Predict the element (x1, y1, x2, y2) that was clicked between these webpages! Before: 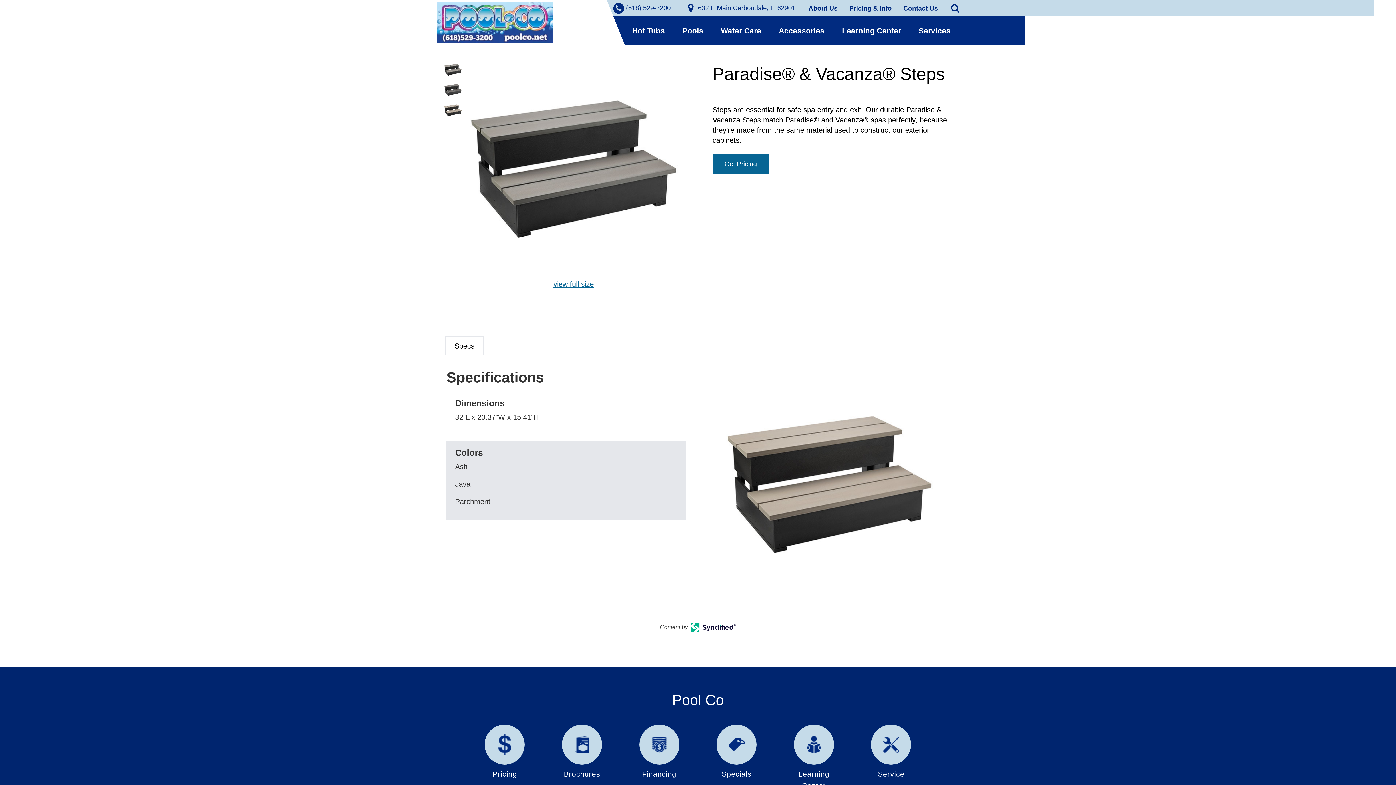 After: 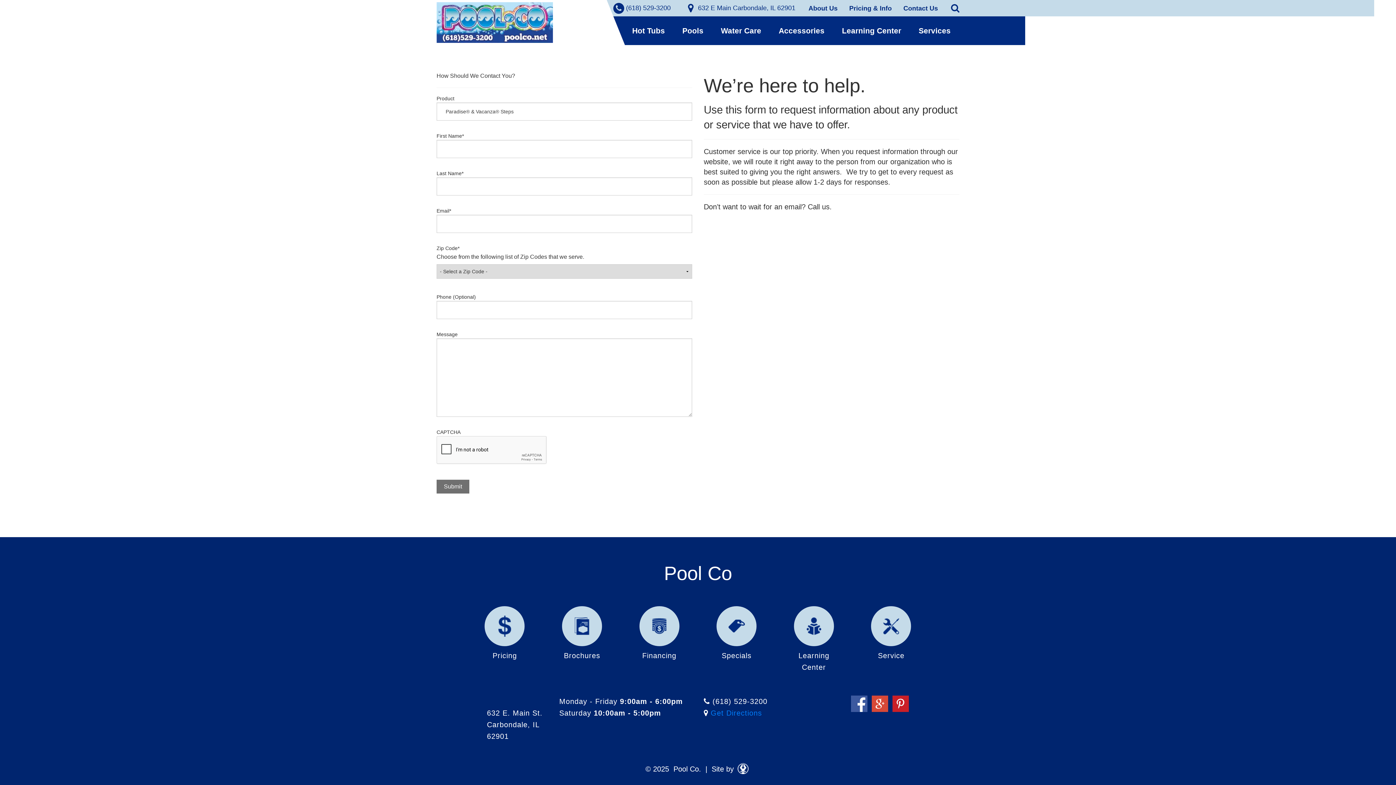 Action: label: Get Pricing bbox: (712, 154, 769, 173)